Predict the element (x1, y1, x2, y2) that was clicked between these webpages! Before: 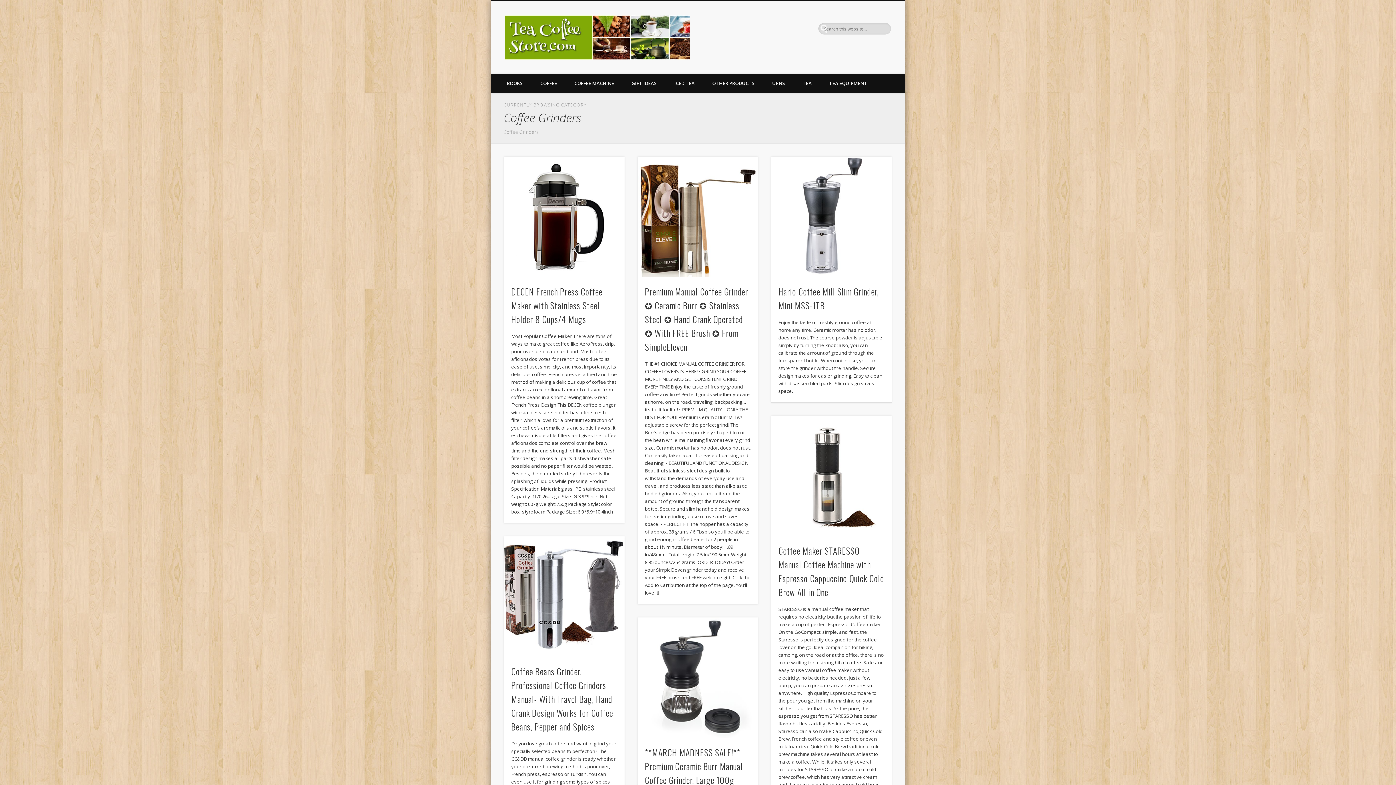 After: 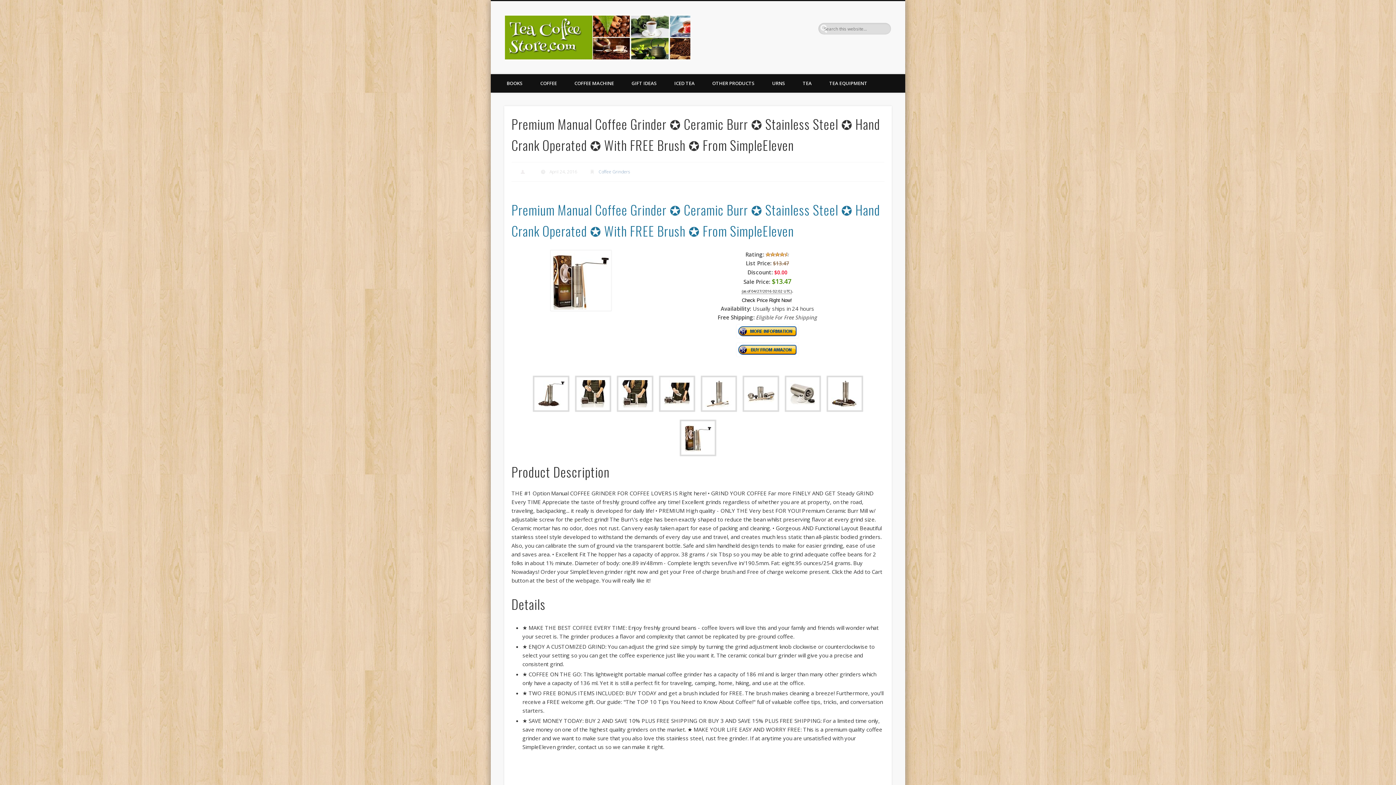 Action: bbox: (645, 285, 748, 353) label: Premium Manual Coffee Grinder ✪ Ceramic Burr ✪ Stainless Steel ✪ Hand Crank Operated ✪ With FREE Brush ✪ From SimpleEleven